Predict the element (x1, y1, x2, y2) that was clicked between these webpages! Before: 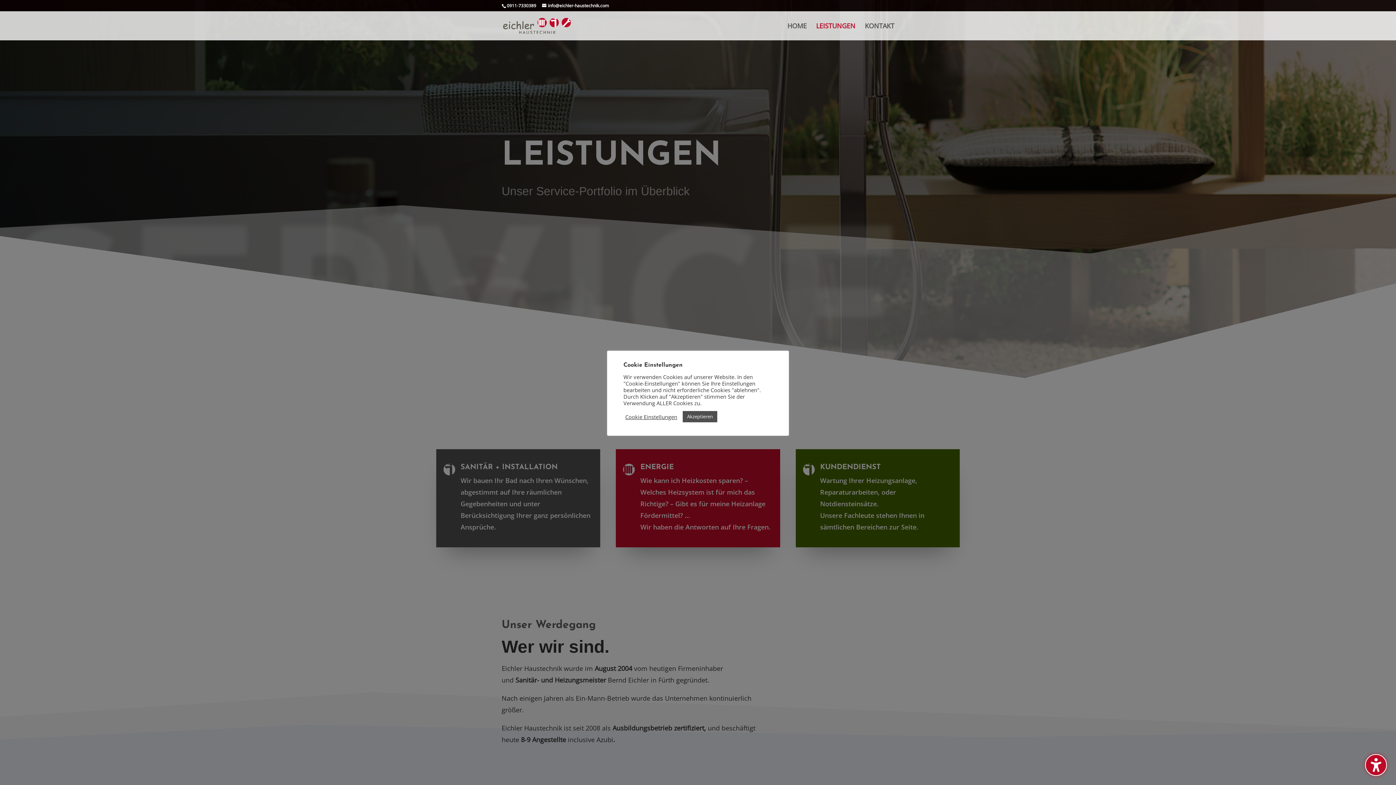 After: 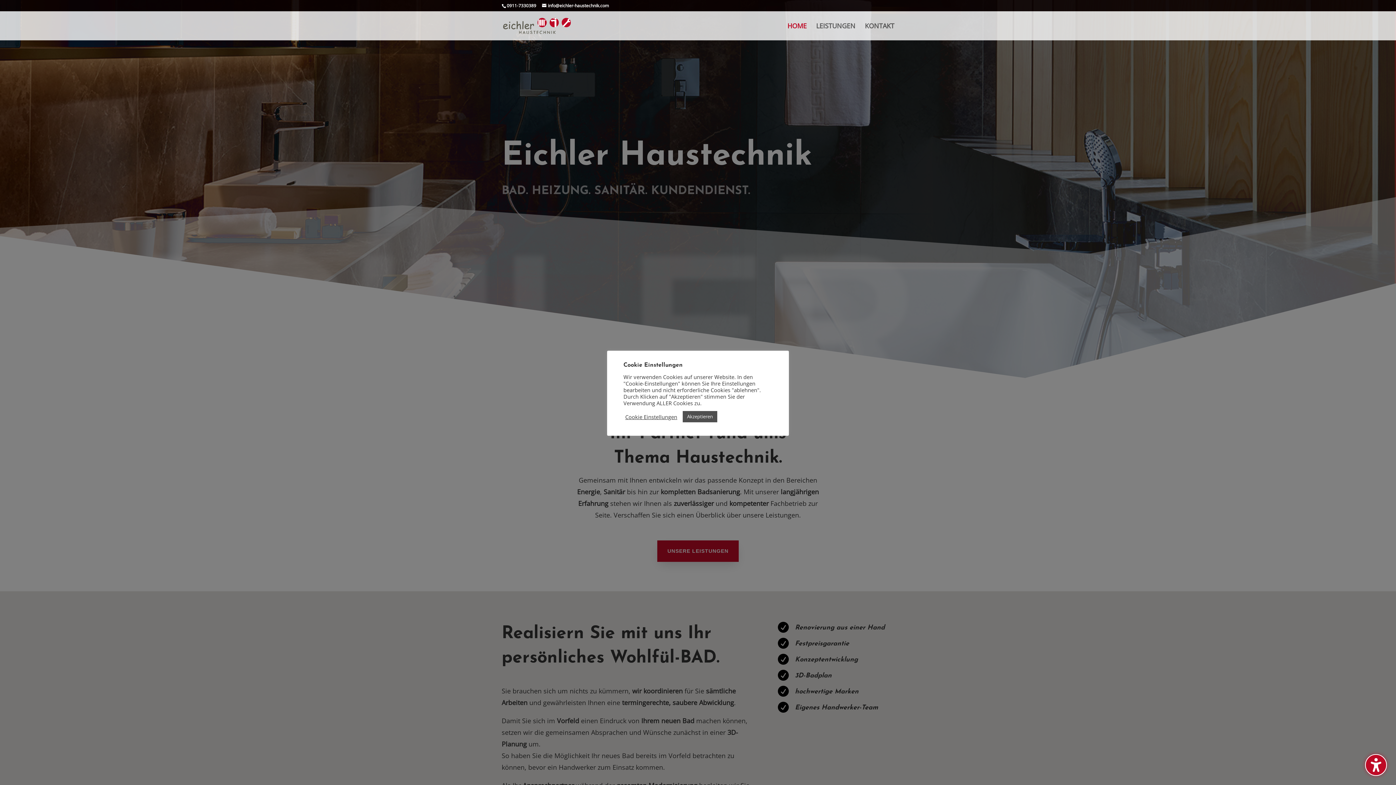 Action: bbox: (503, 21, 570, 28)